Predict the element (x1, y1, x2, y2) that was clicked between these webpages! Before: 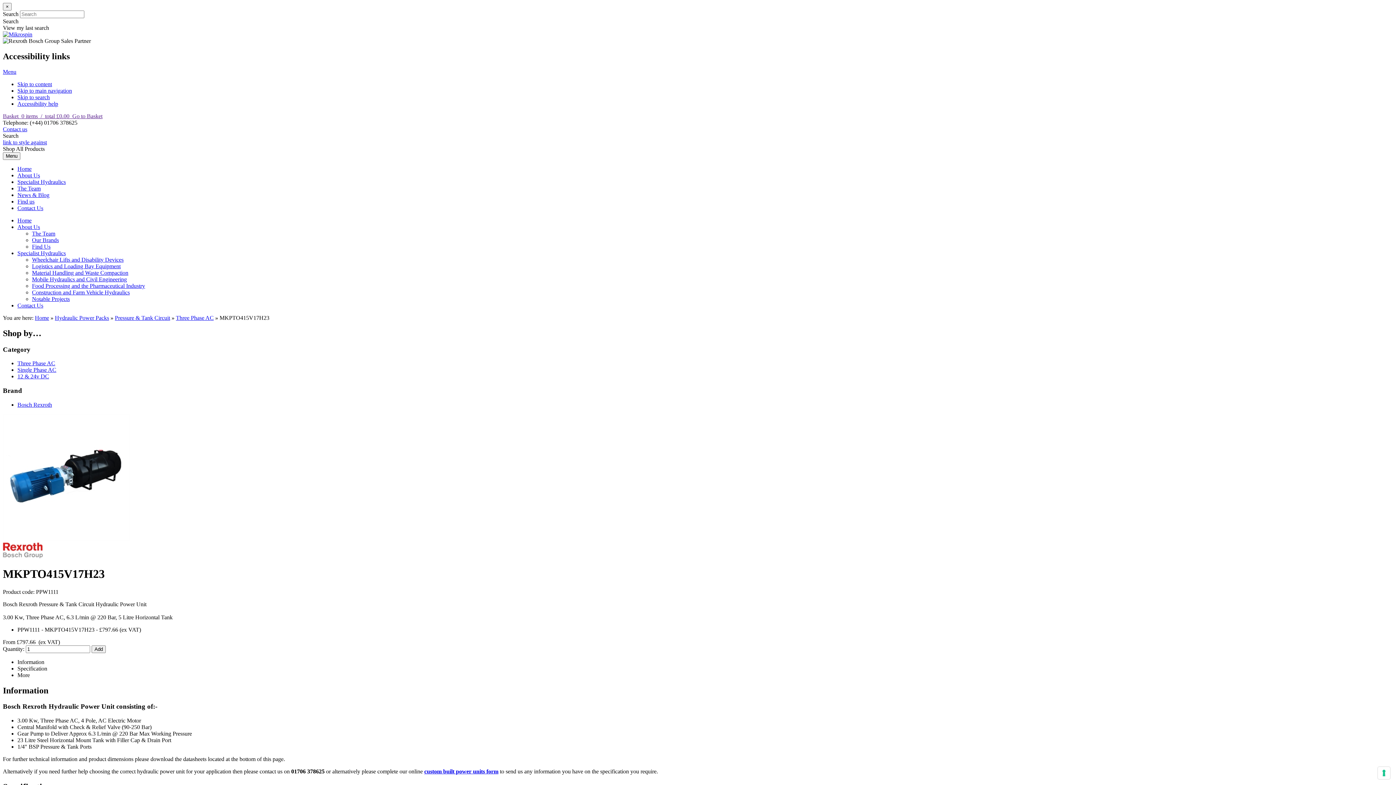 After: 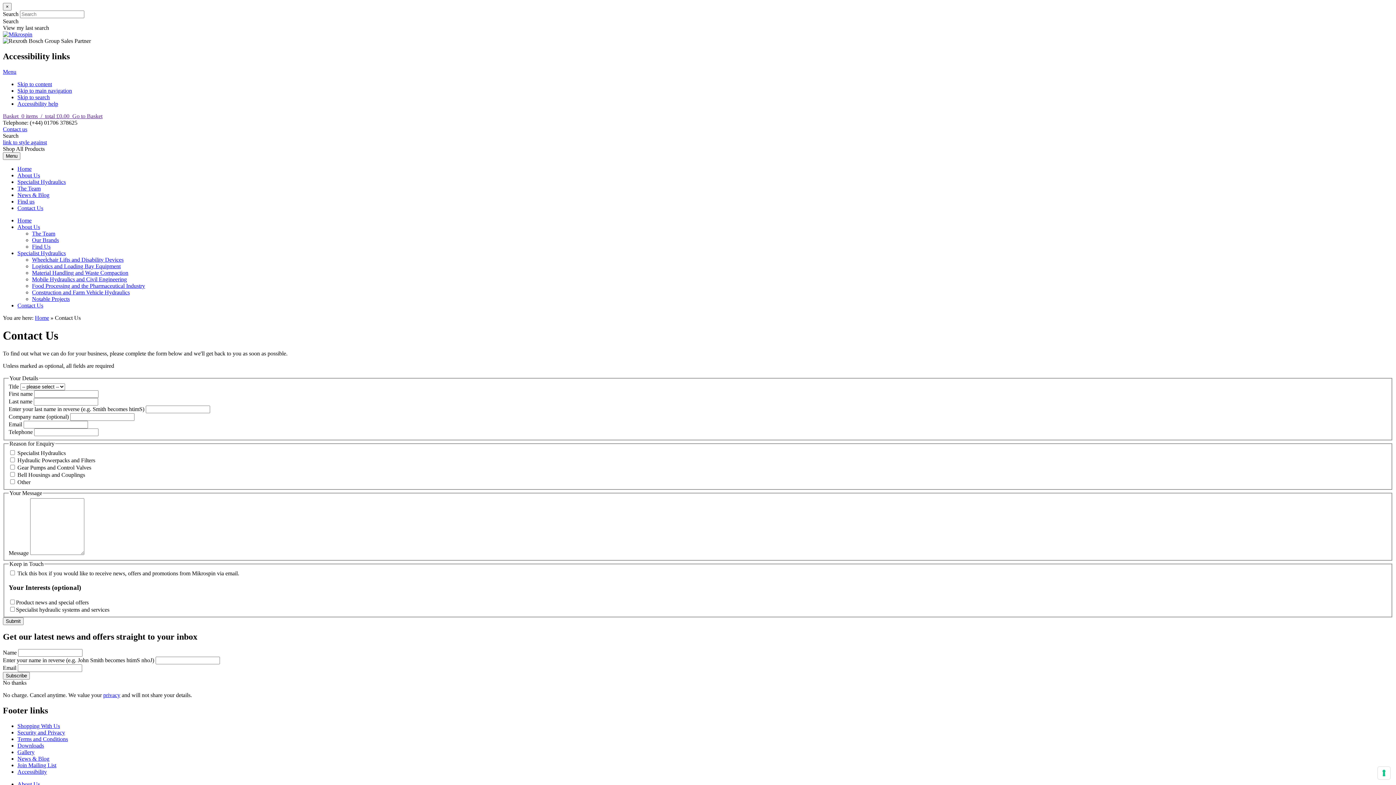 Action: bbox: (17, 302, 43, 308) label: Contact Us